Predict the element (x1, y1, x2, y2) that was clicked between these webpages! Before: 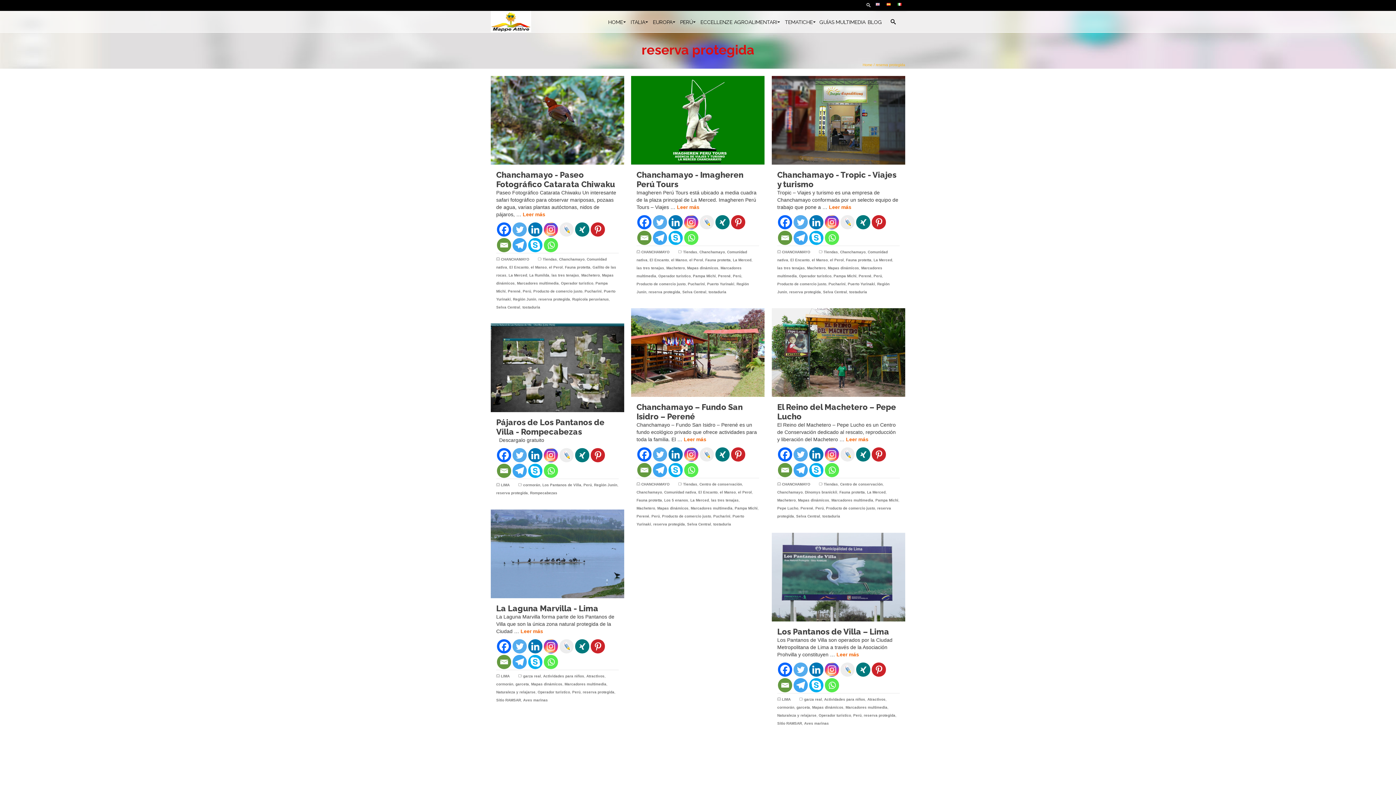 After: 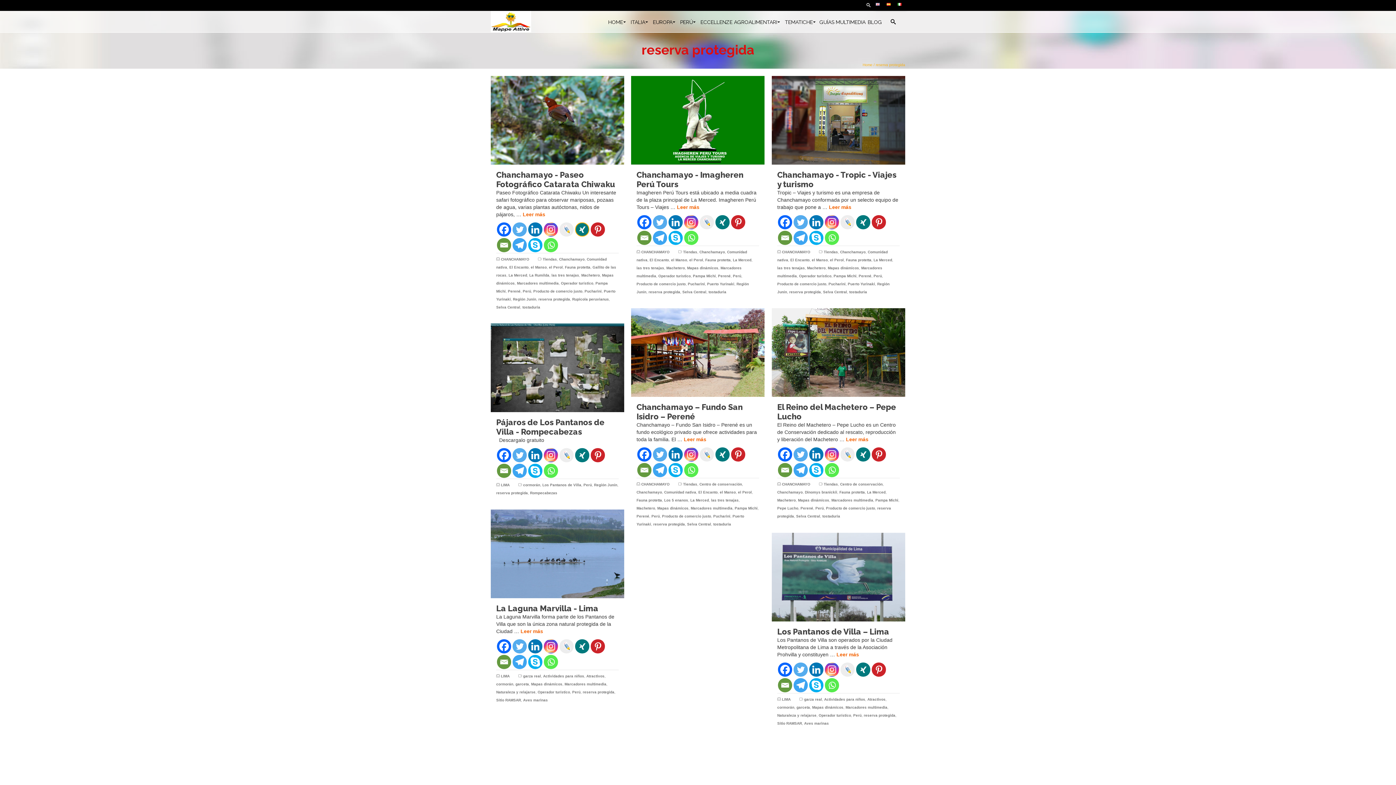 Action: label: Xing bbox: (575, 222, 589, 236)